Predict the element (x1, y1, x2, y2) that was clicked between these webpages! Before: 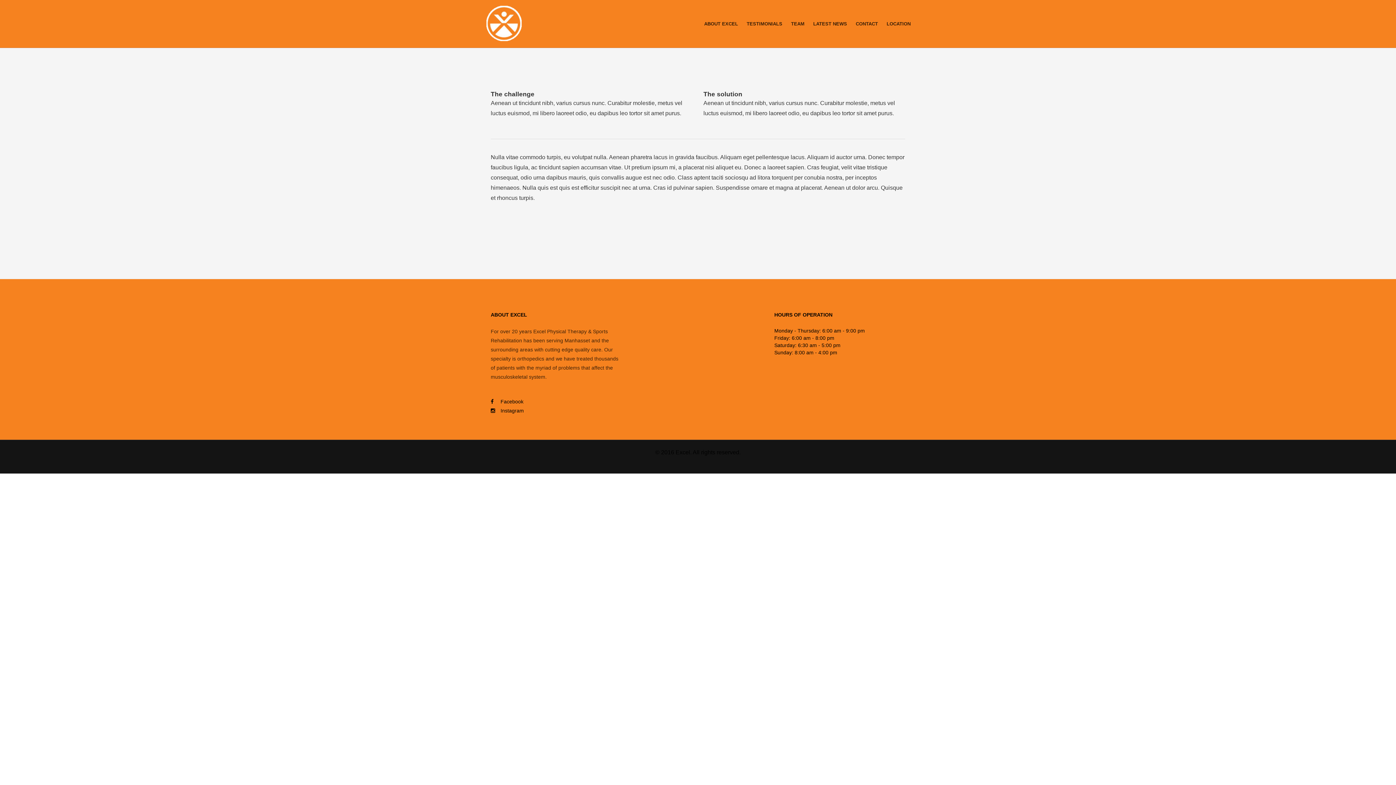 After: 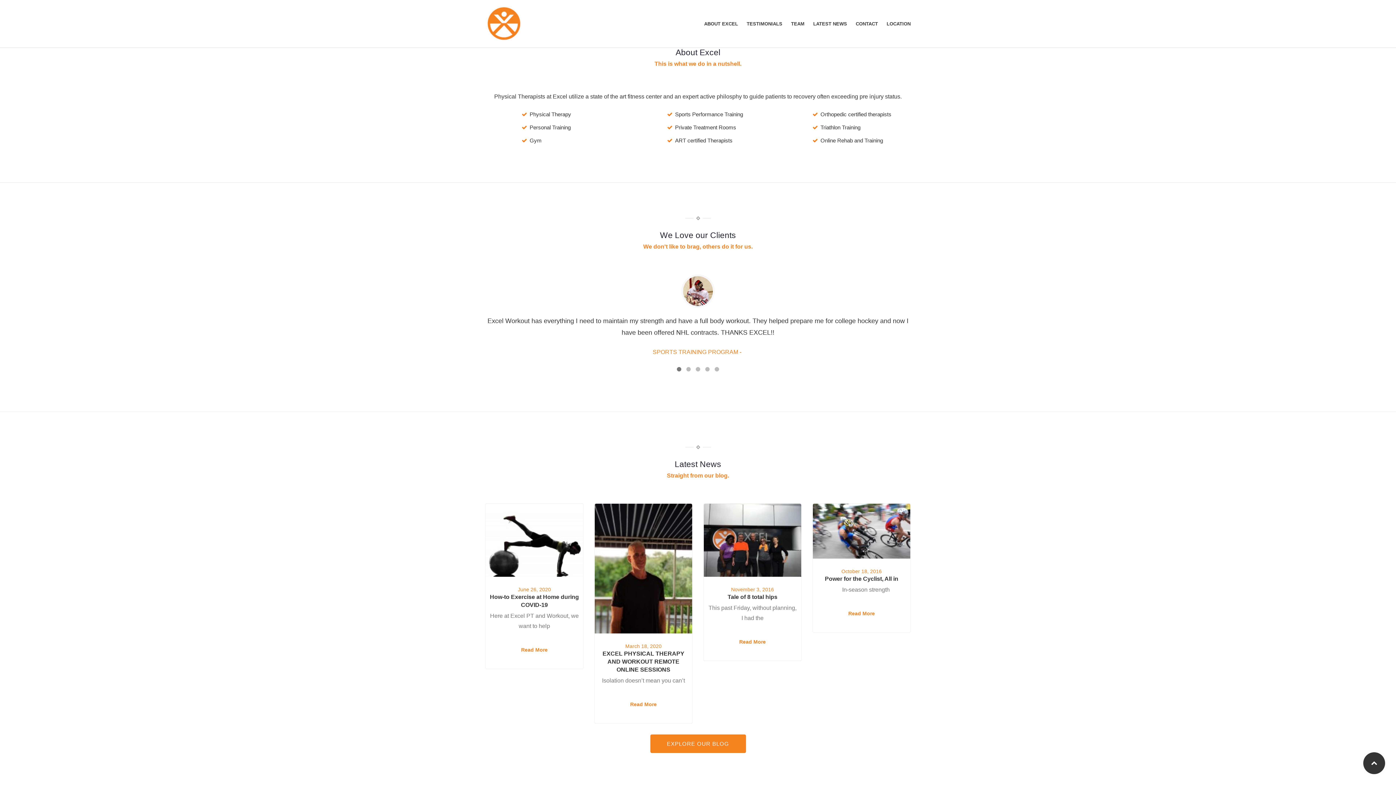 Action: label: ABOUT EXCEL bbox: (704, 21, 738, 26)